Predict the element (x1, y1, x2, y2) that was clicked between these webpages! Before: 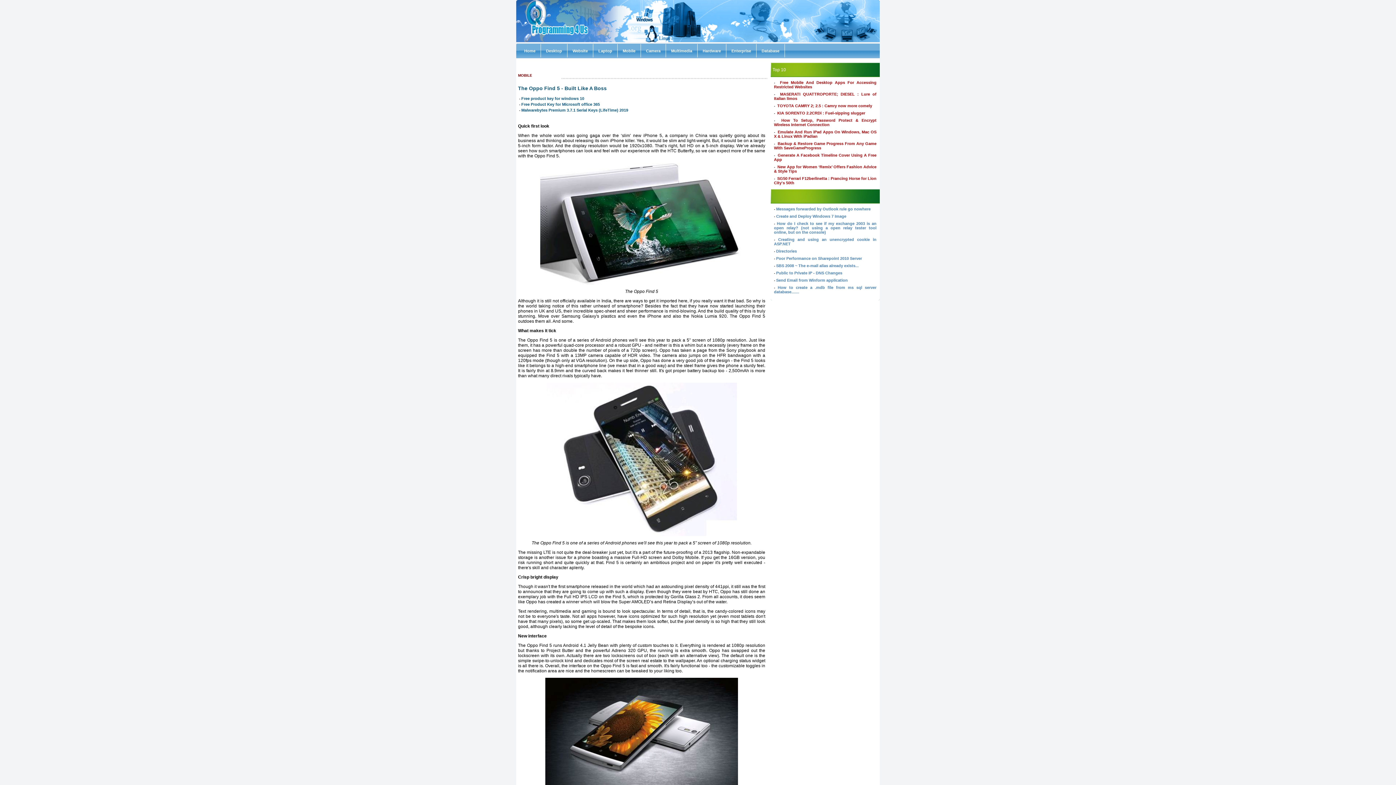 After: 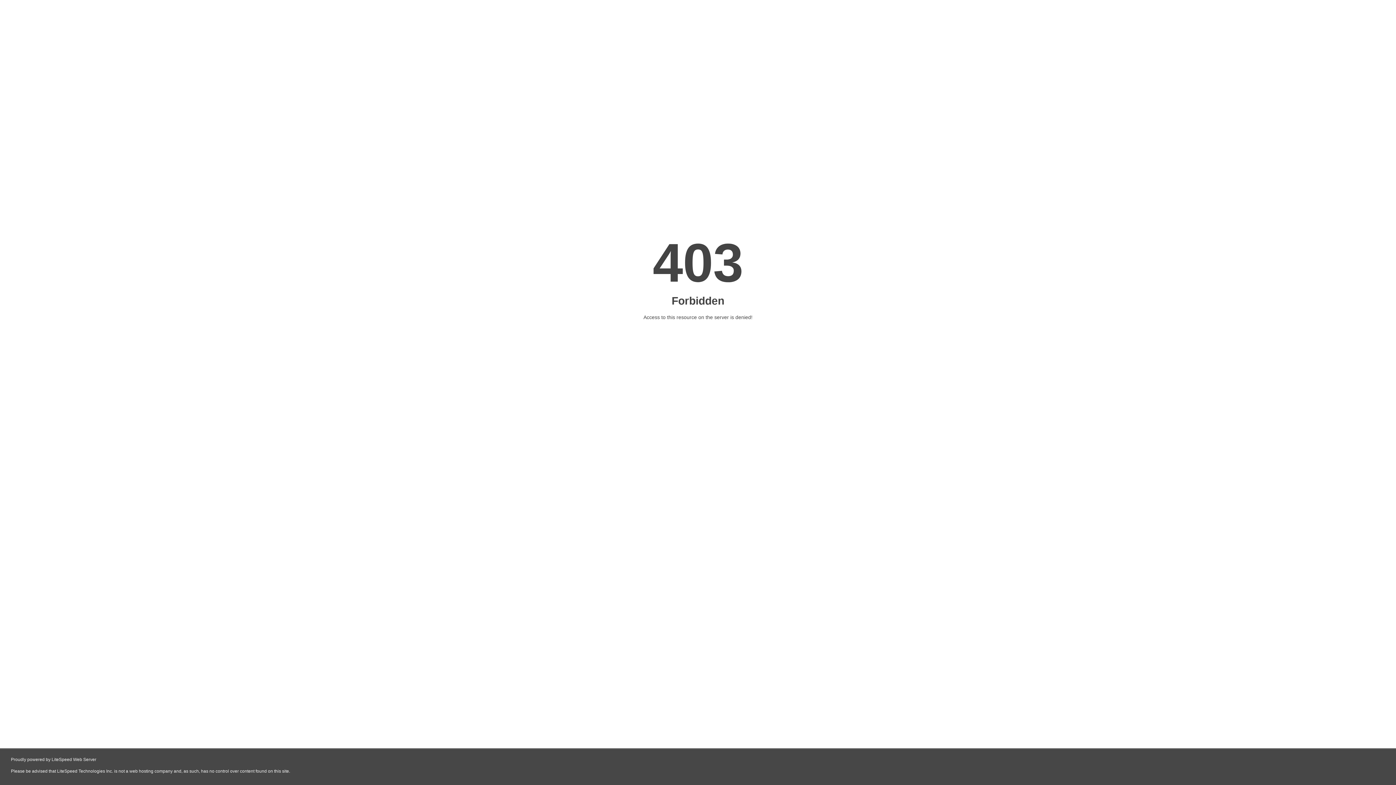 Action: bbox: (521, 102, 600, 106) label: Free Product Key for Microsoft office 365